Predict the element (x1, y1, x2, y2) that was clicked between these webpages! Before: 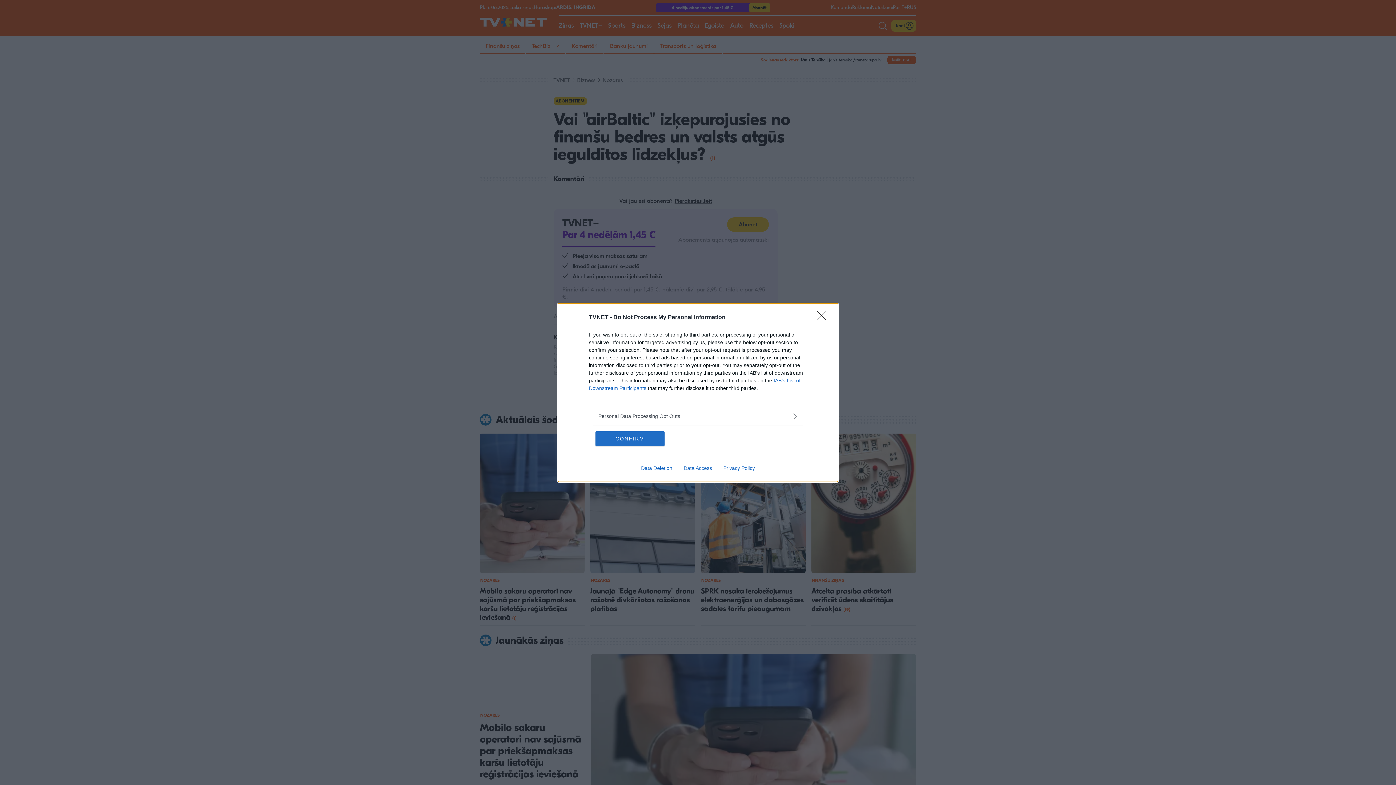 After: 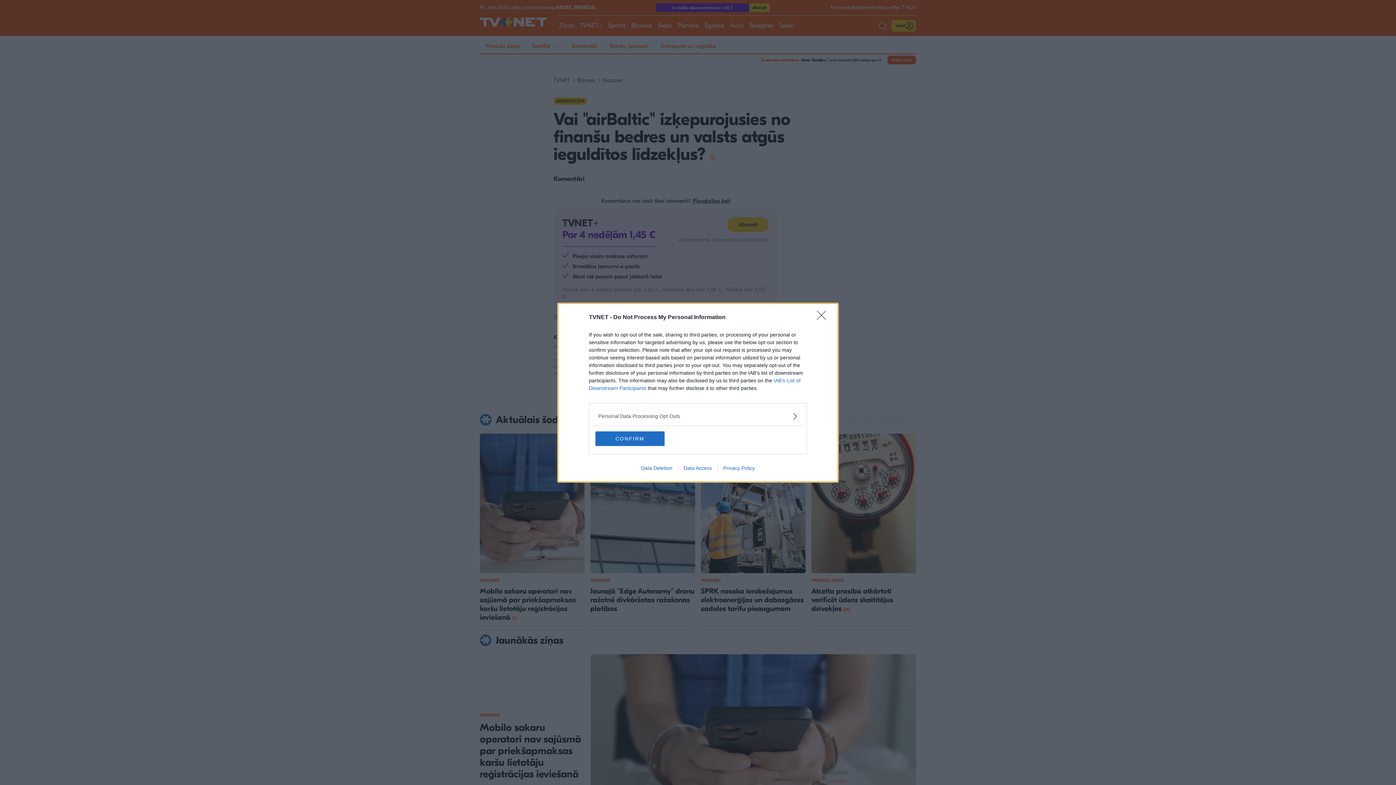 Action: label: Data Access bbox: (678, 465, 717, 471)